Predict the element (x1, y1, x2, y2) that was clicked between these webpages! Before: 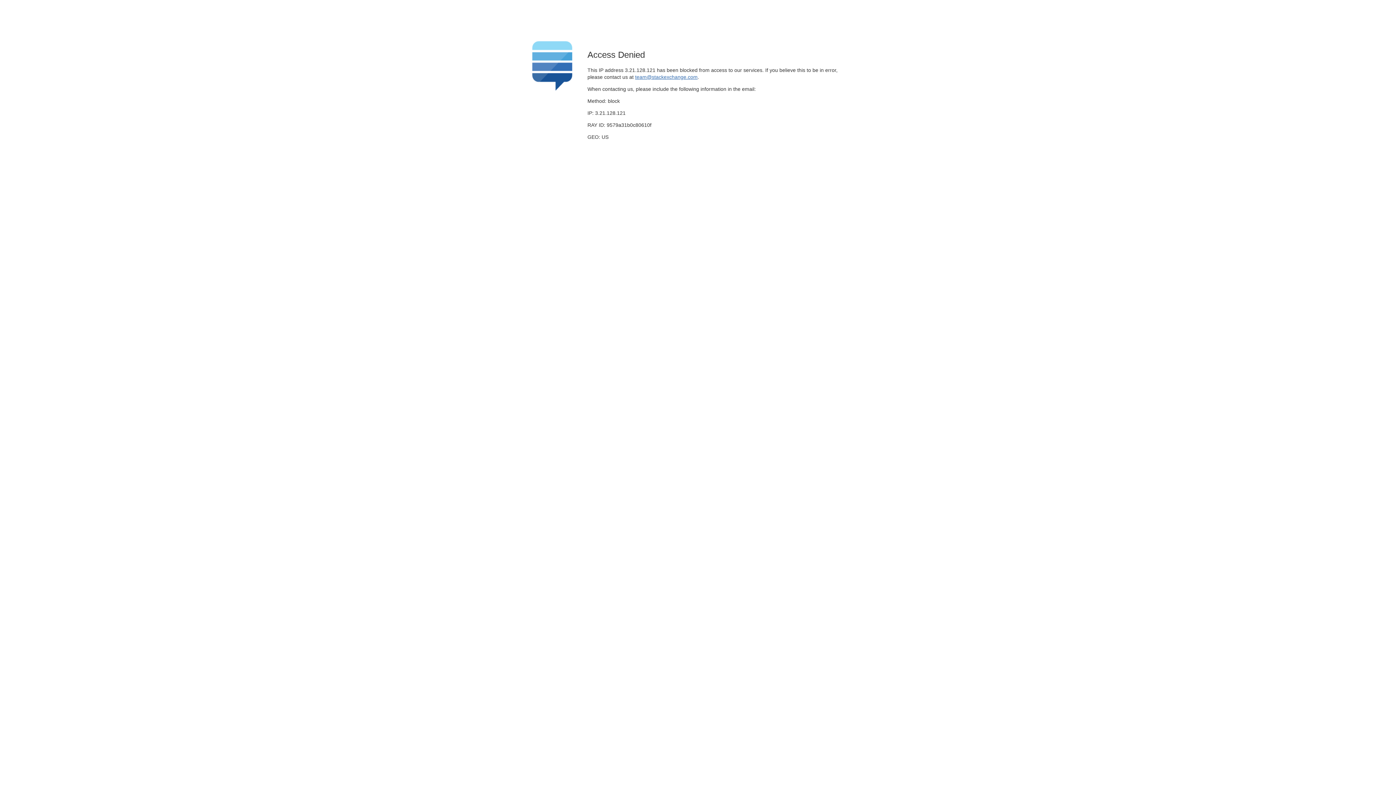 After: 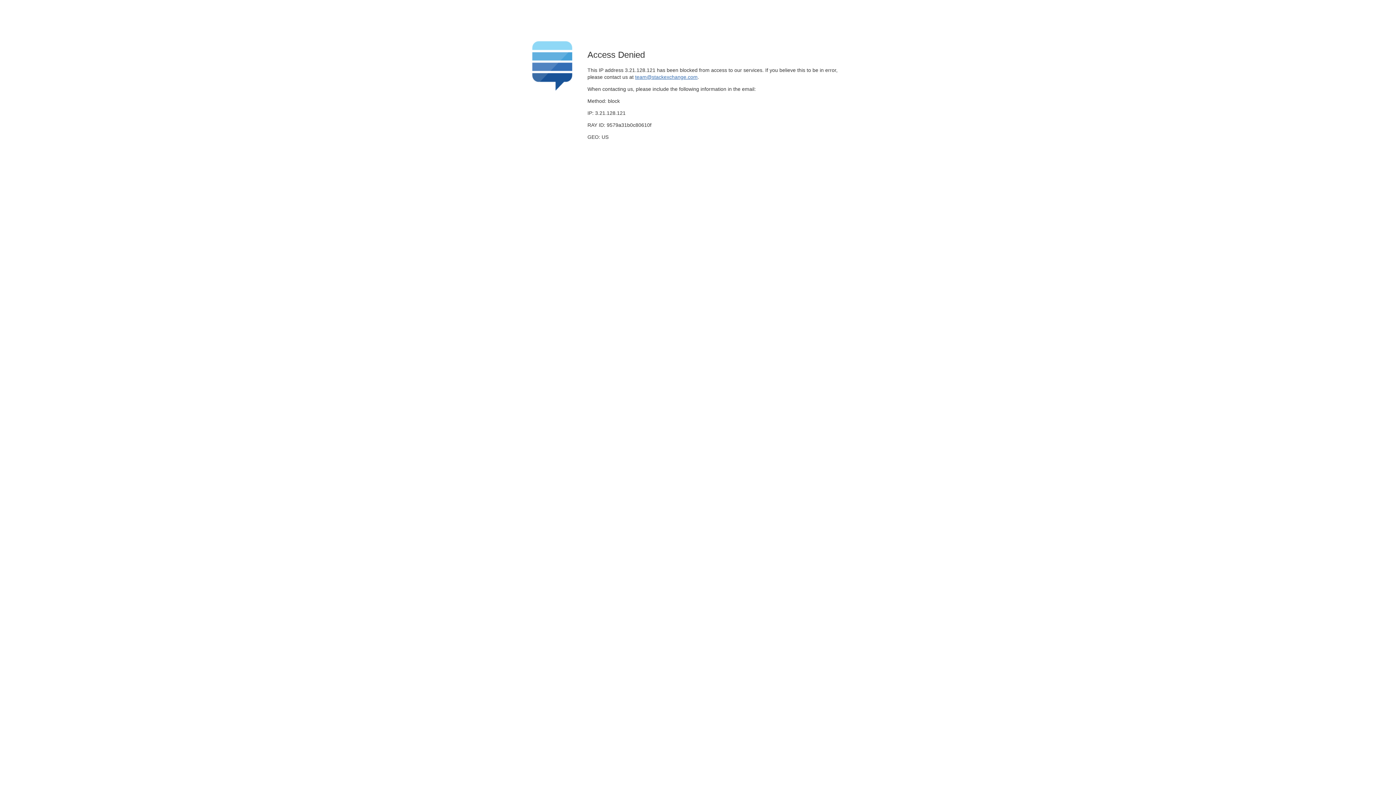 Action: bbox: (635, 74, 697, 79) label: team@stackexchange.com